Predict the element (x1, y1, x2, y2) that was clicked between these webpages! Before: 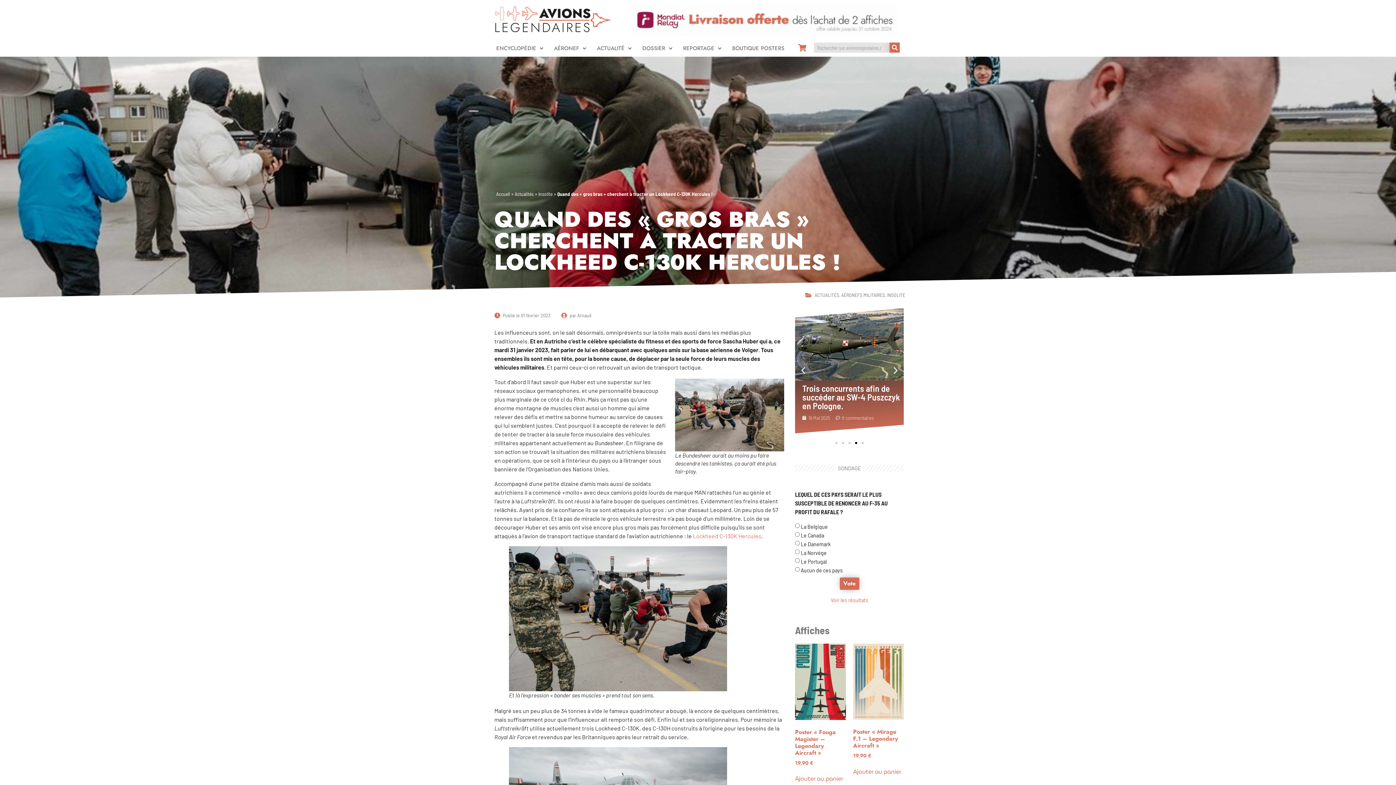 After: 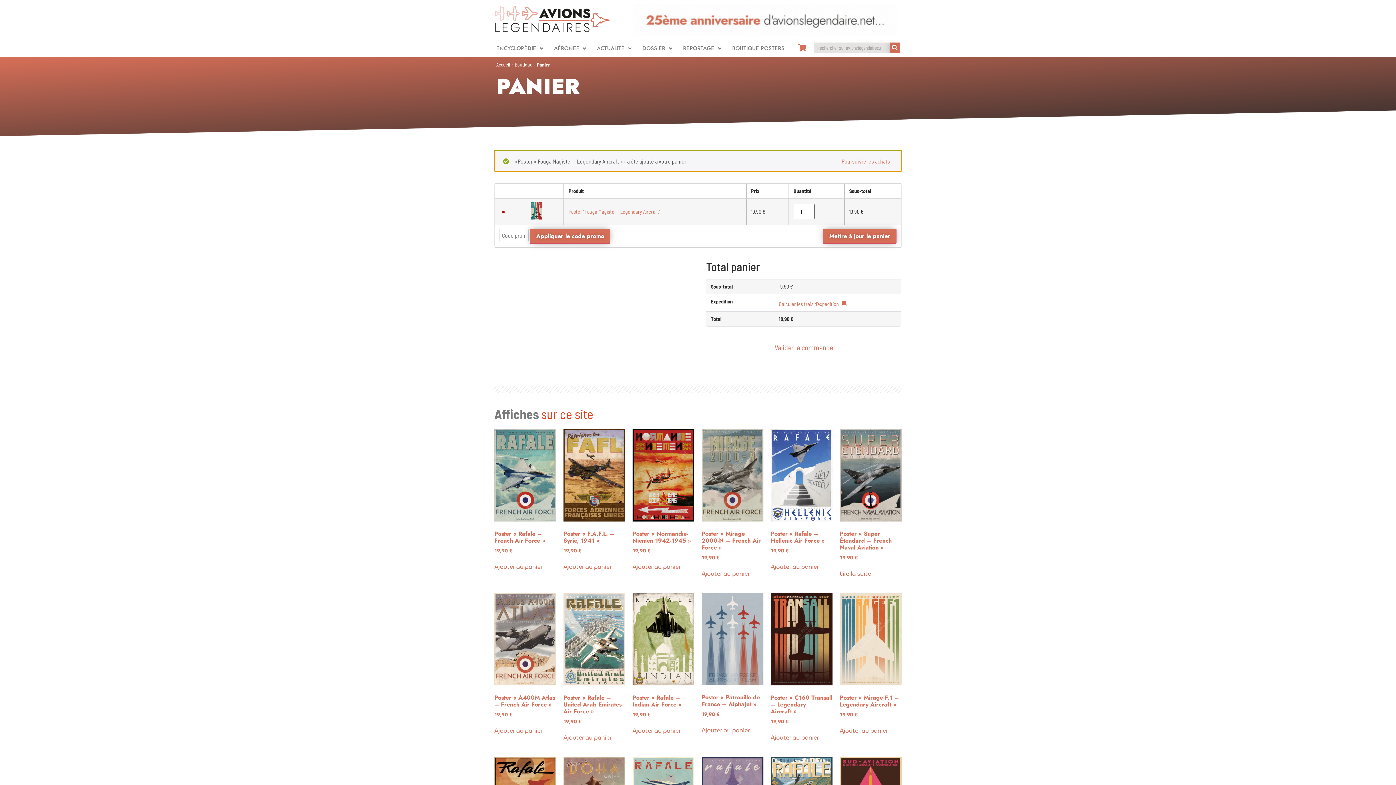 Action: bbox: (795, 775, 843, 783) label: Ajouter au panier : “Poster "Fouga Magister - Legendary Aircraft"”